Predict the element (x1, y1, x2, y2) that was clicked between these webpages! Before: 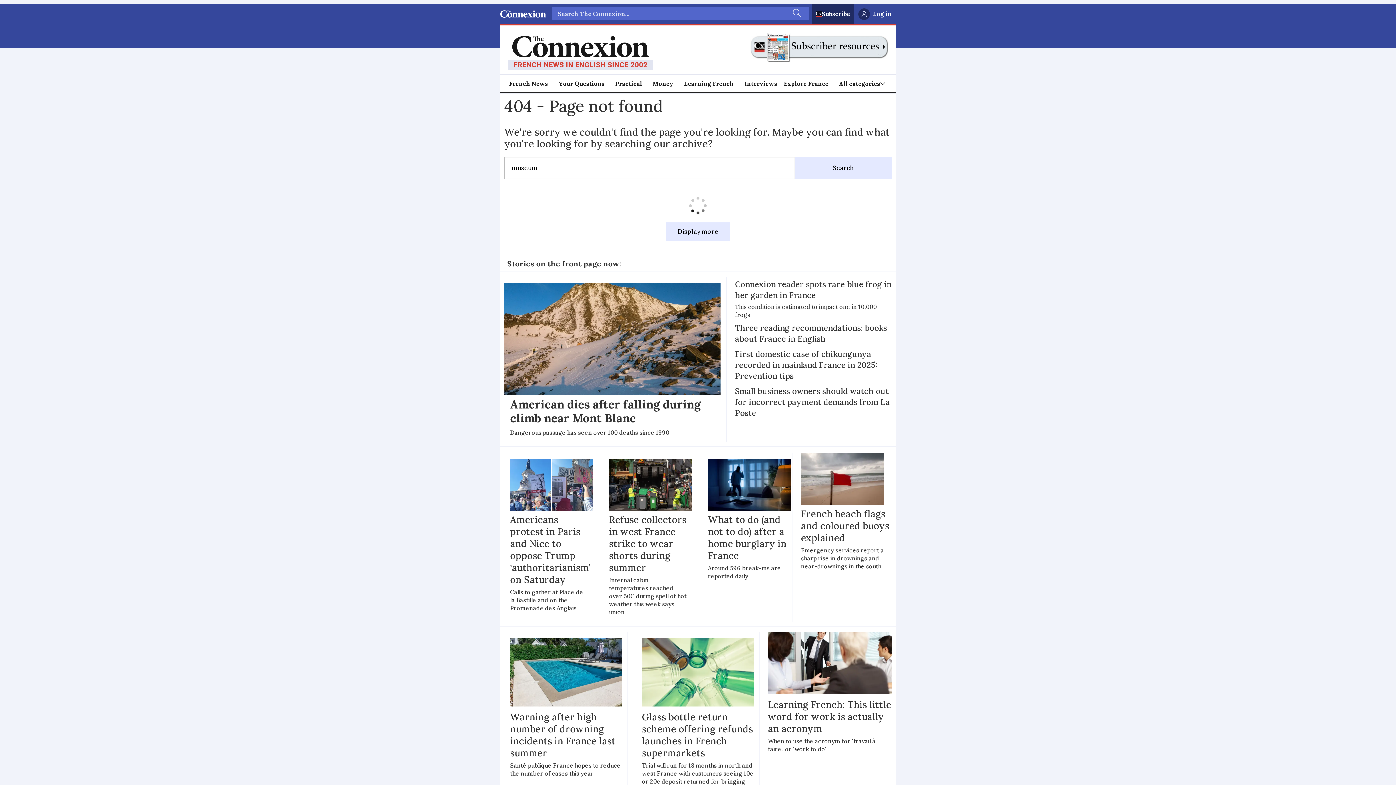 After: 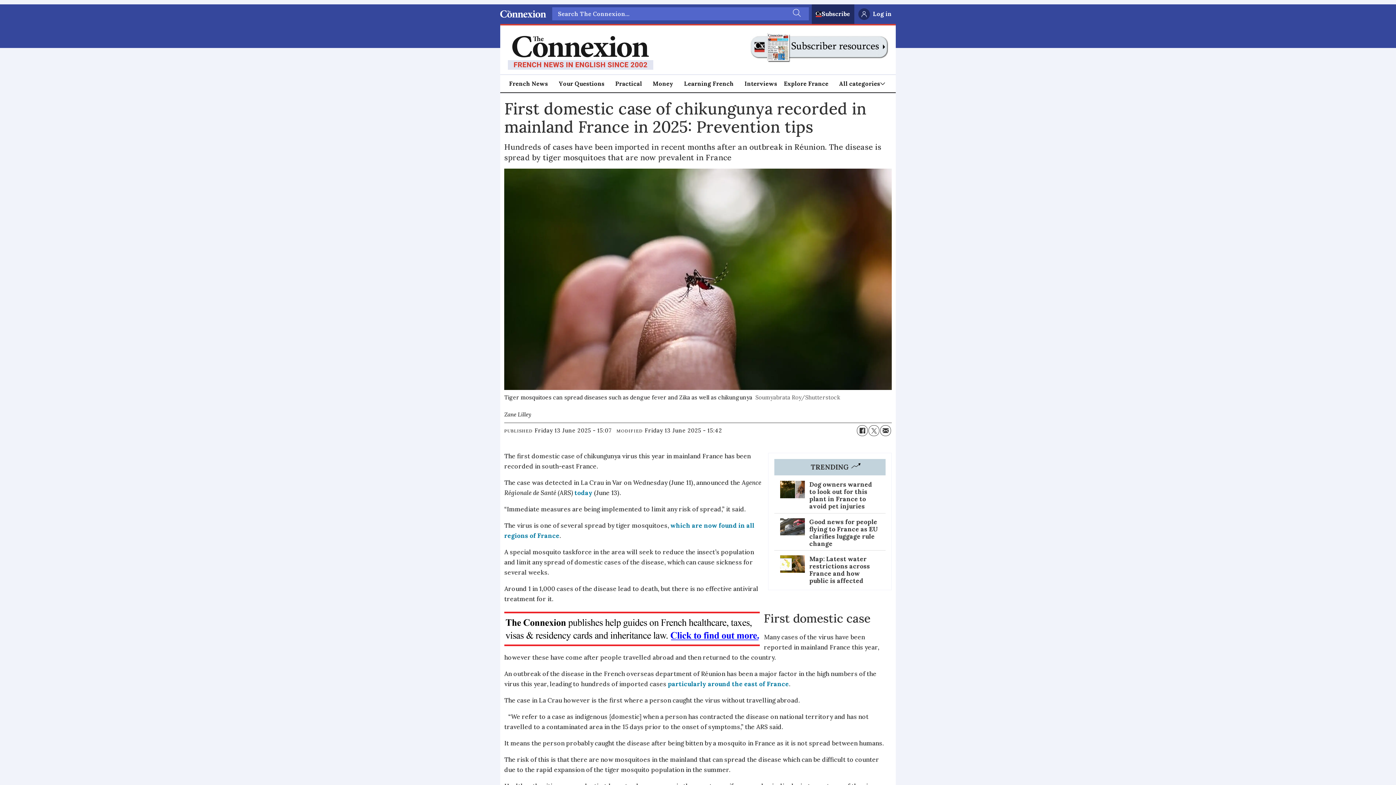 Action: bbox: (735, 348, 891, 381) label: First domestic case of chikungunya recorded in mainland France in 2025: Prevention tips